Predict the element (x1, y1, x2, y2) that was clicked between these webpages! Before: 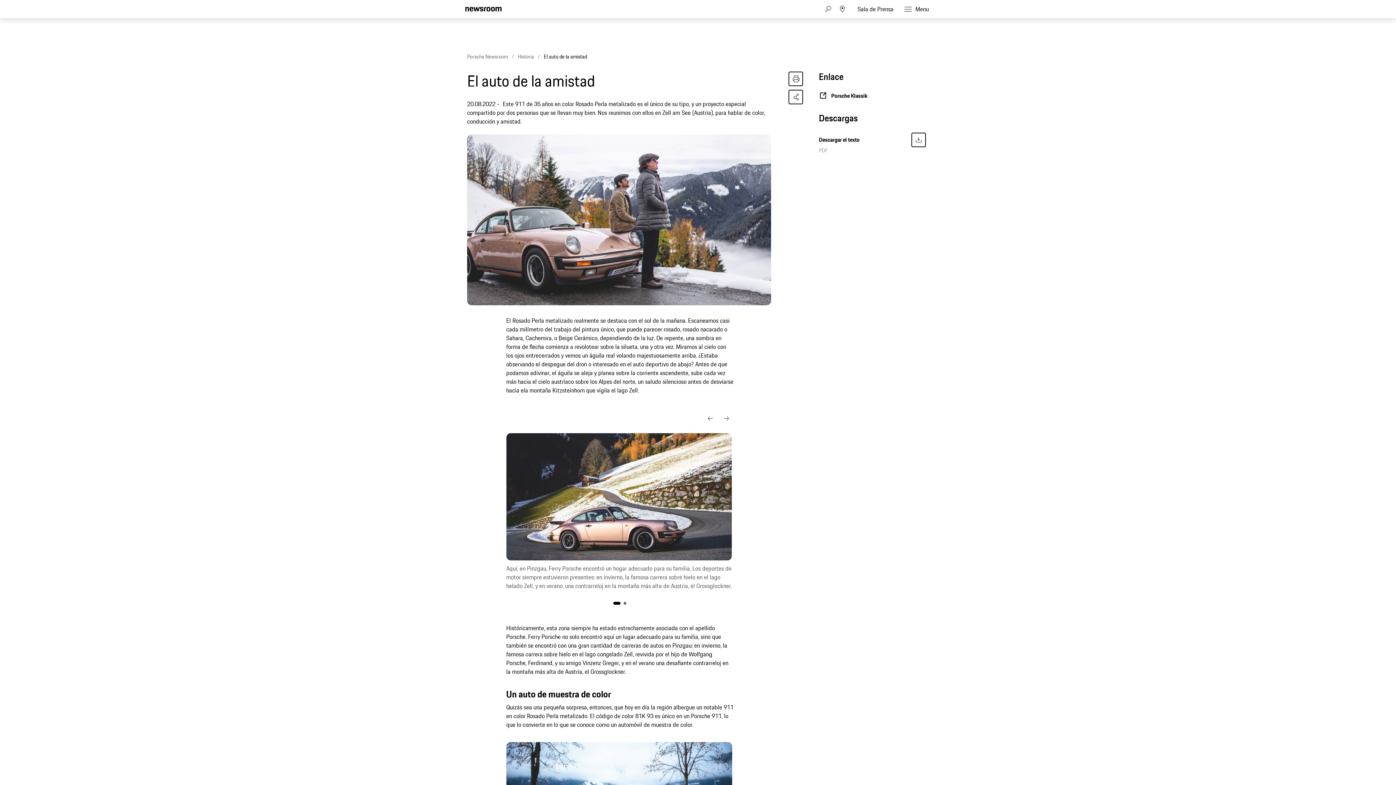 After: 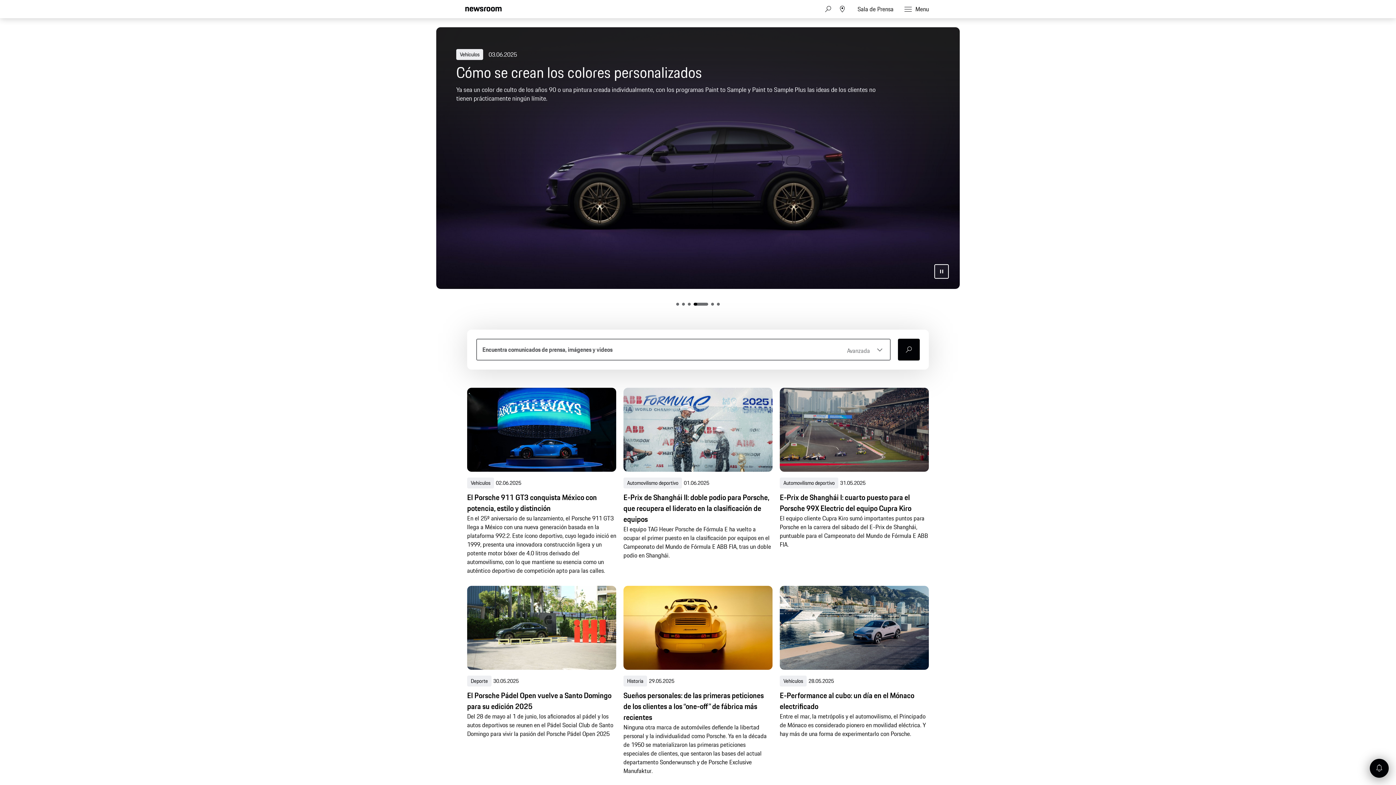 Action: bbox: (467, 52, 508, 60) label: Porsche Newsroom